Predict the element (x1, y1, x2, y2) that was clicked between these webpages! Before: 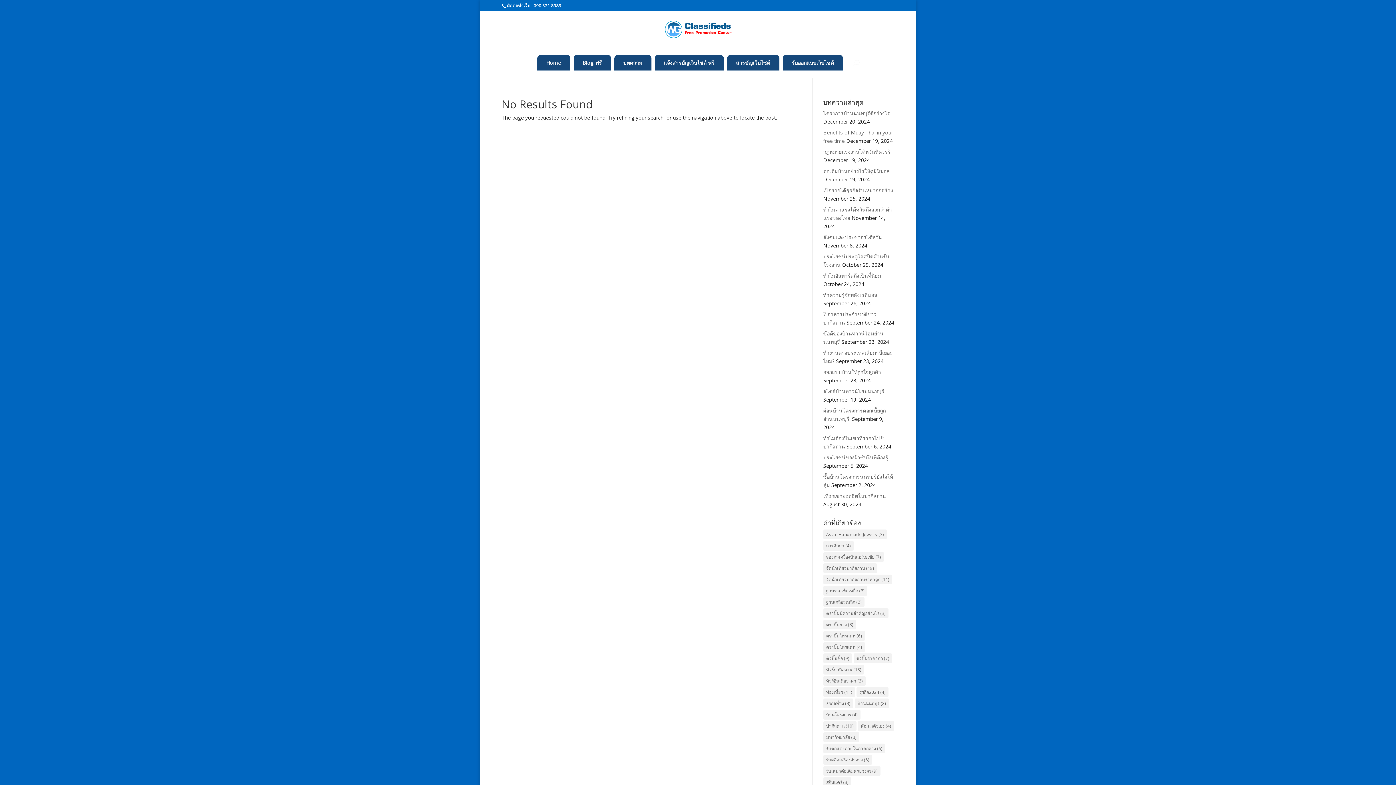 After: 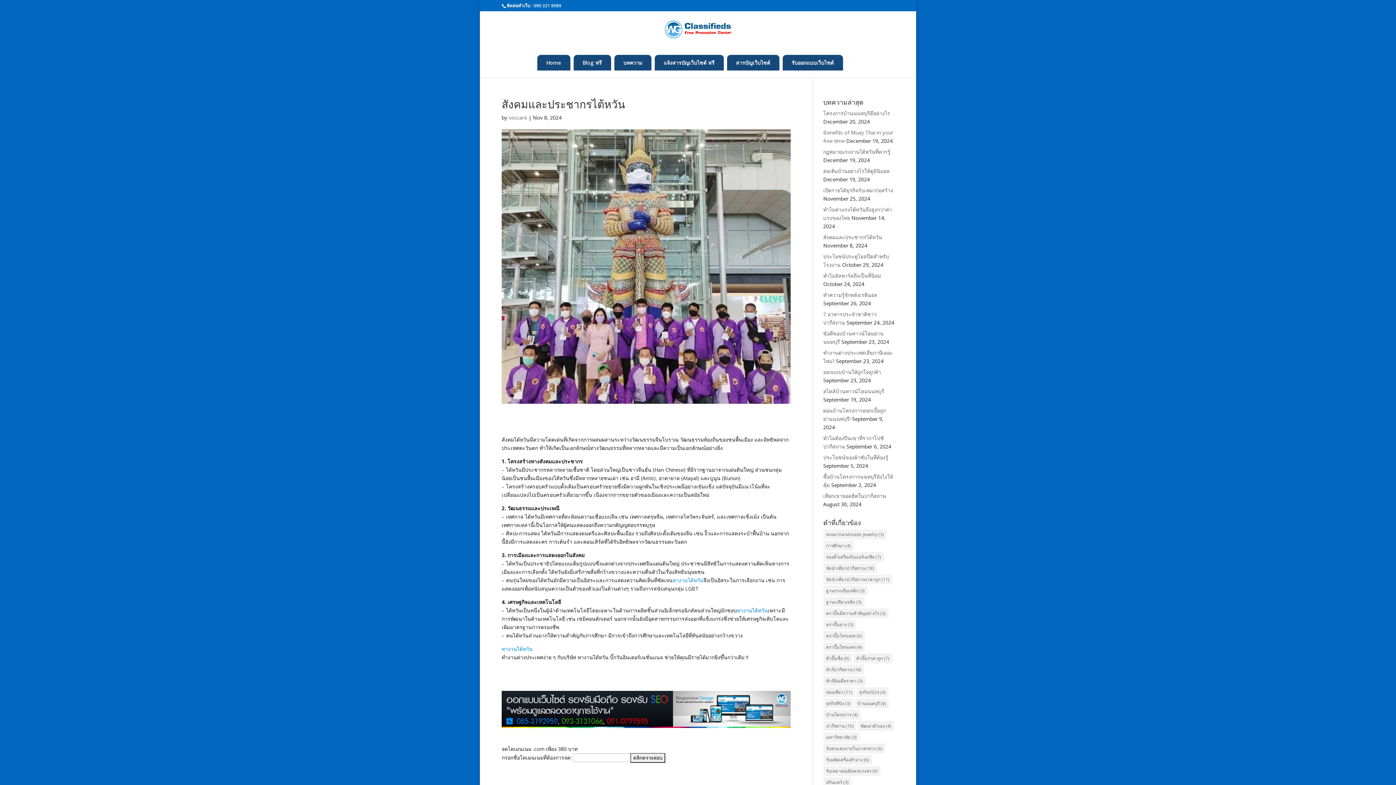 Action: label: สังคมและประชากรไต้หวัน bbox: (823, 233, 882, 240)